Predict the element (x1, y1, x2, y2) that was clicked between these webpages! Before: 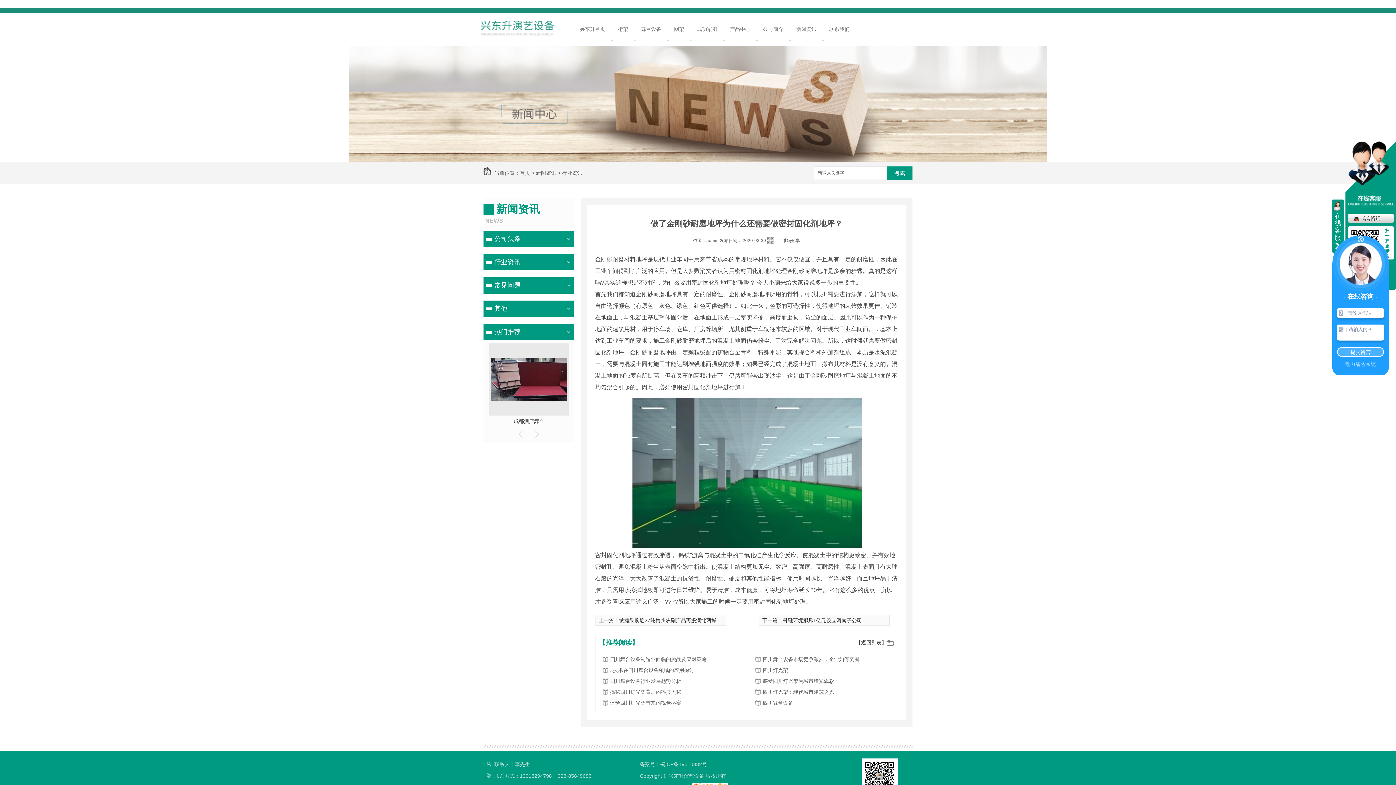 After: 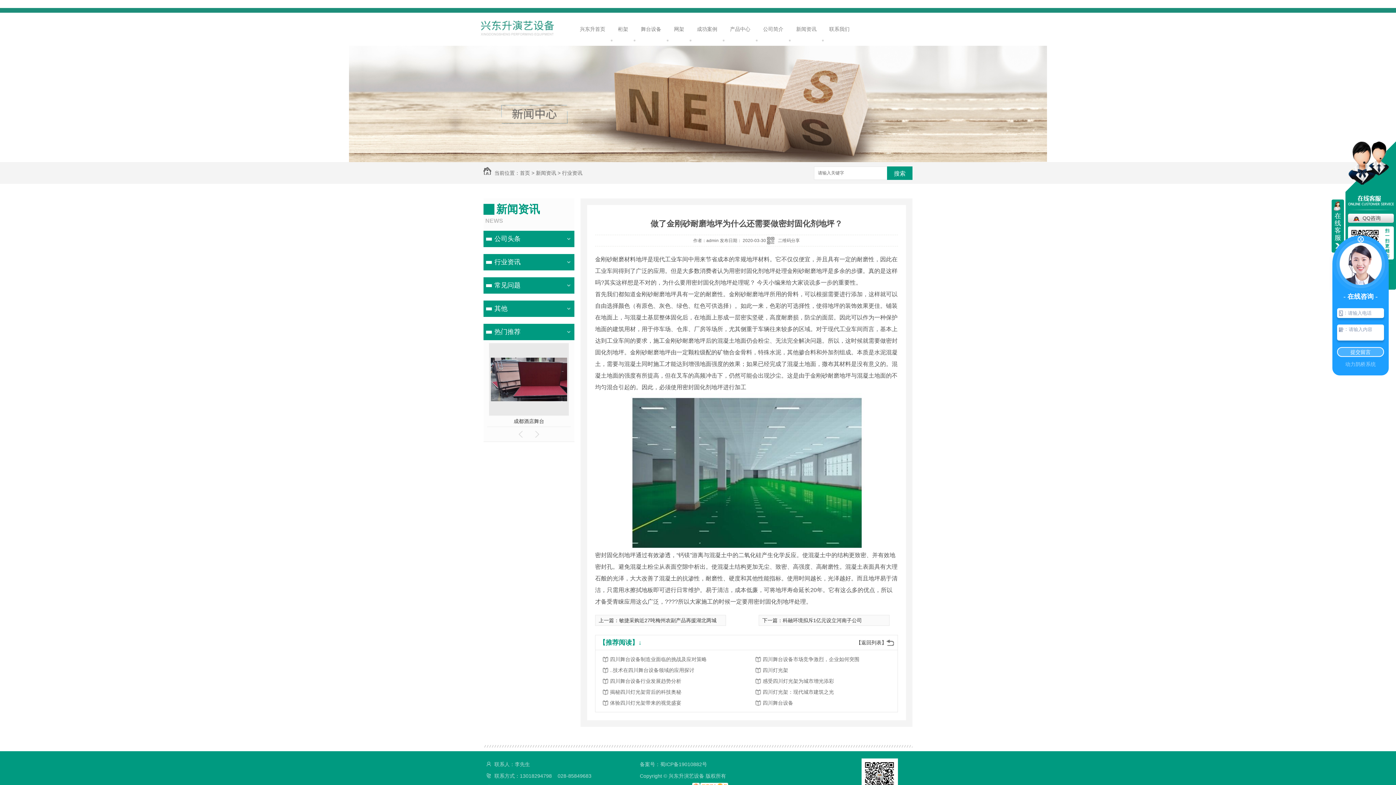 Action: bbox: (1348, 215, 1381, 221) label: QQ咨询